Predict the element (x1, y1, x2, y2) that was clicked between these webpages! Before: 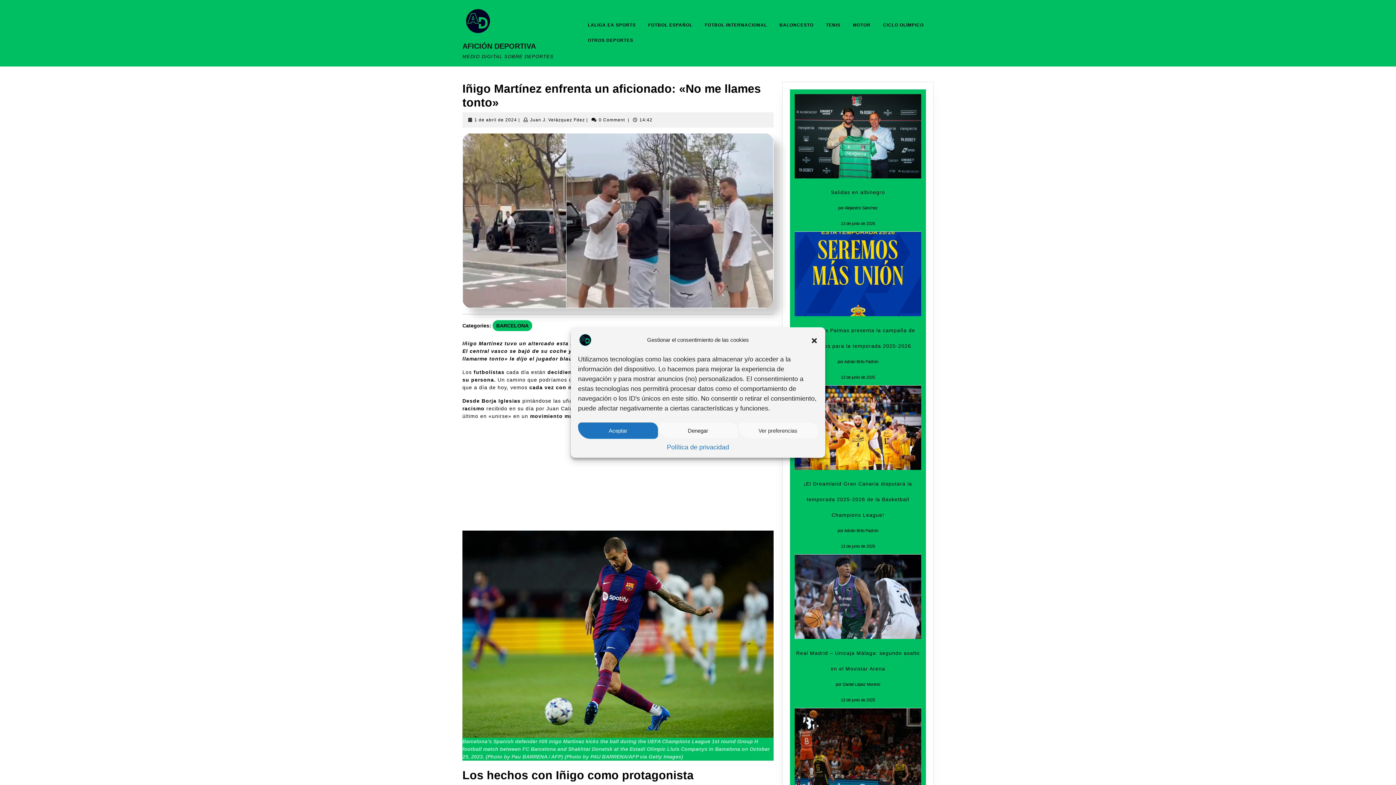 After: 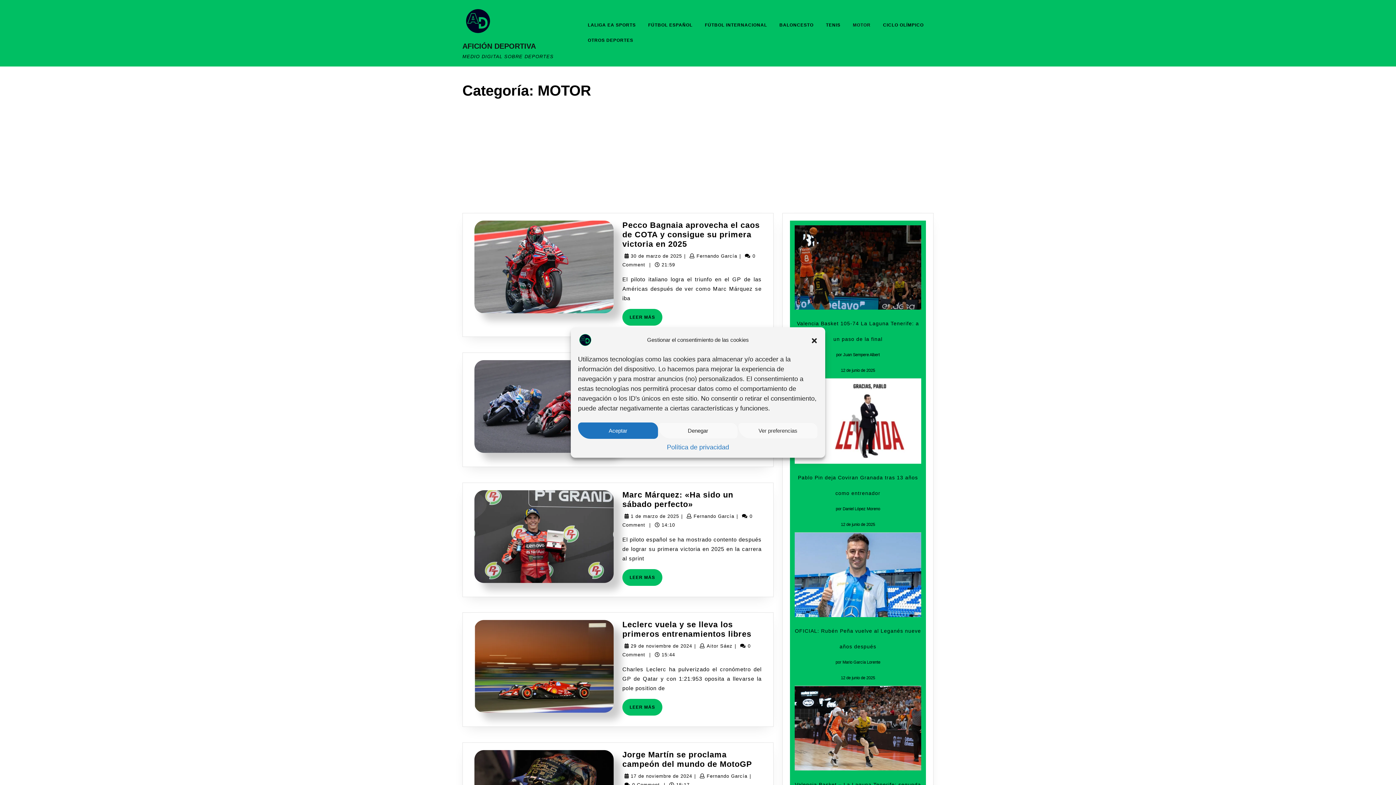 Action: label: MOTOR bbox: (847, 17, 876, 32)